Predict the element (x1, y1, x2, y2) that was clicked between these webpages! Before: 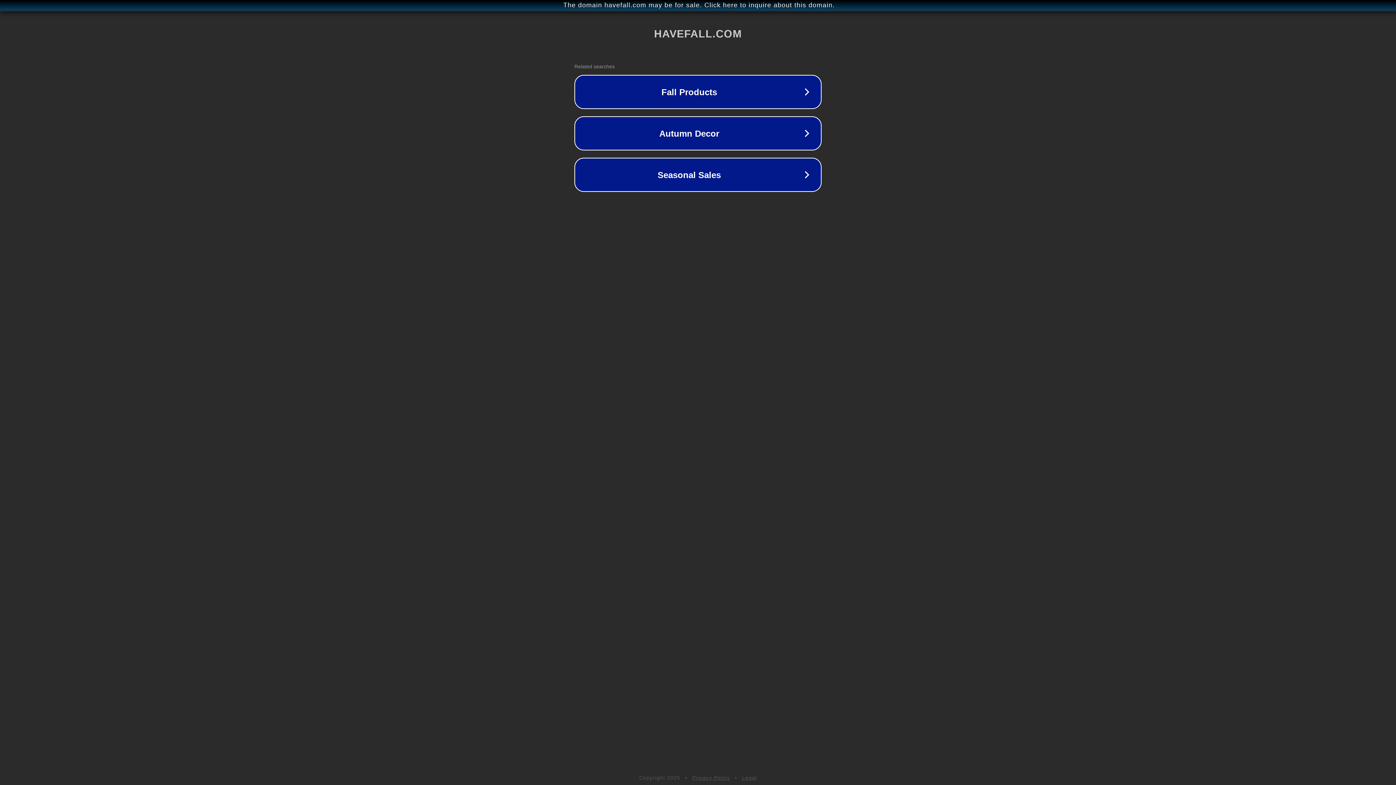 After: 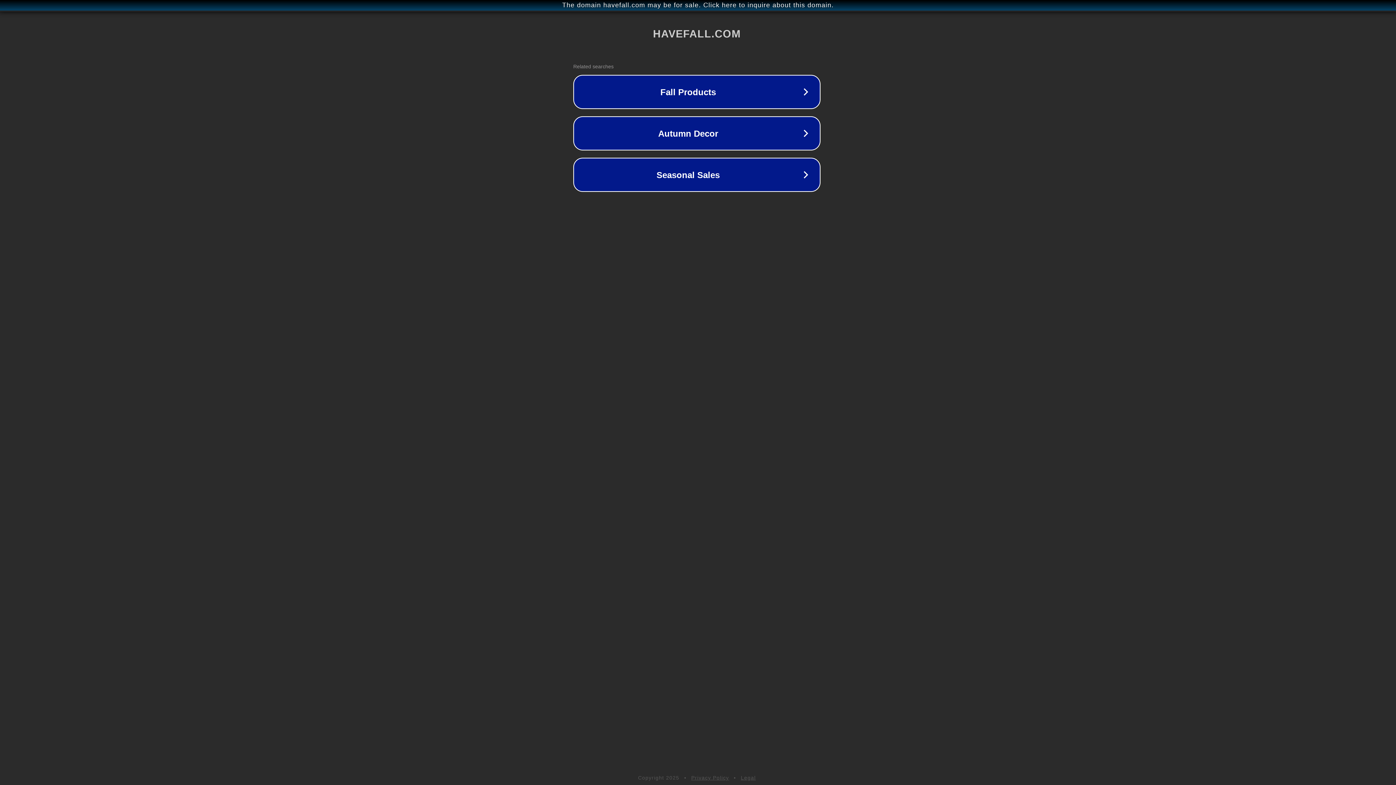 Action: label: The domain havefall.com may be for sale. Click here to inquire about this domain. bbox: (1, 1, 1397, 9)